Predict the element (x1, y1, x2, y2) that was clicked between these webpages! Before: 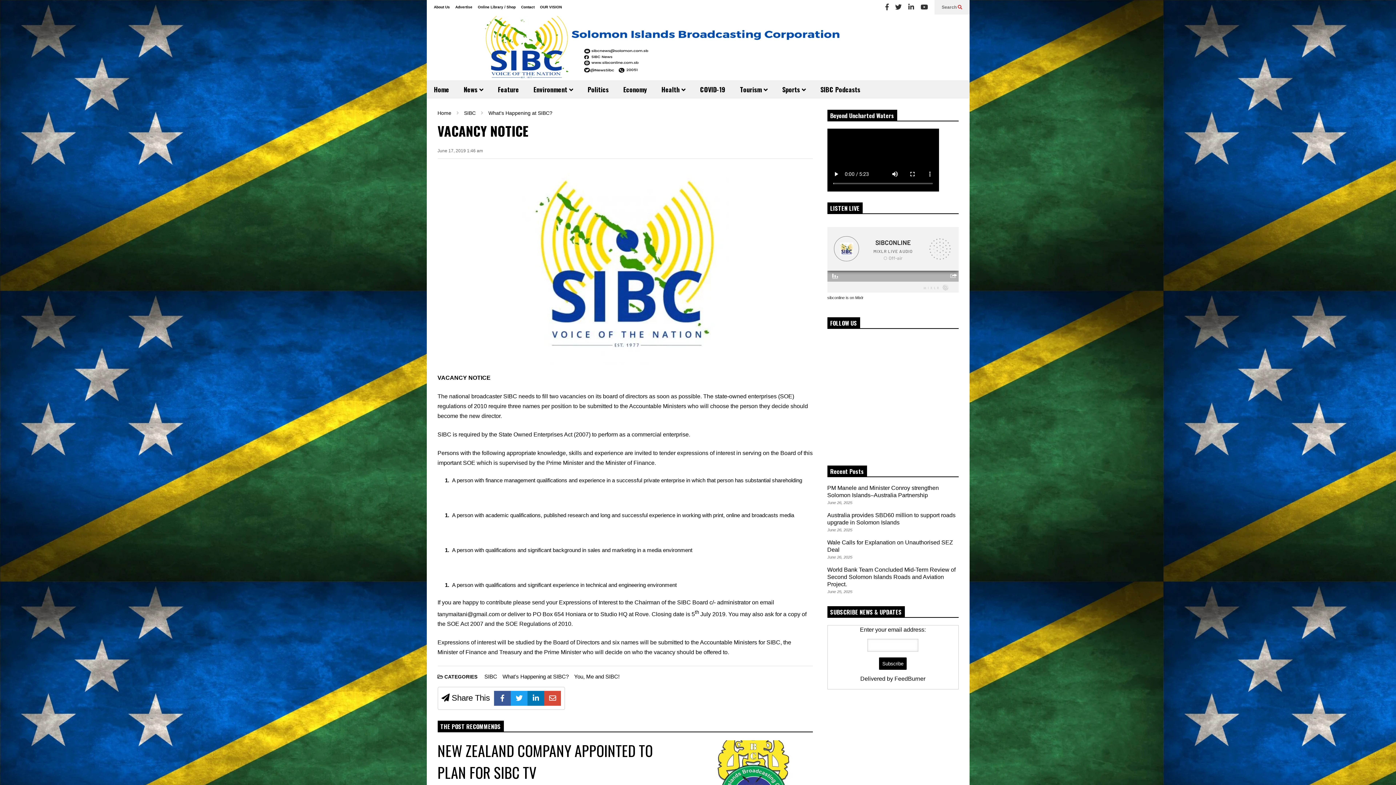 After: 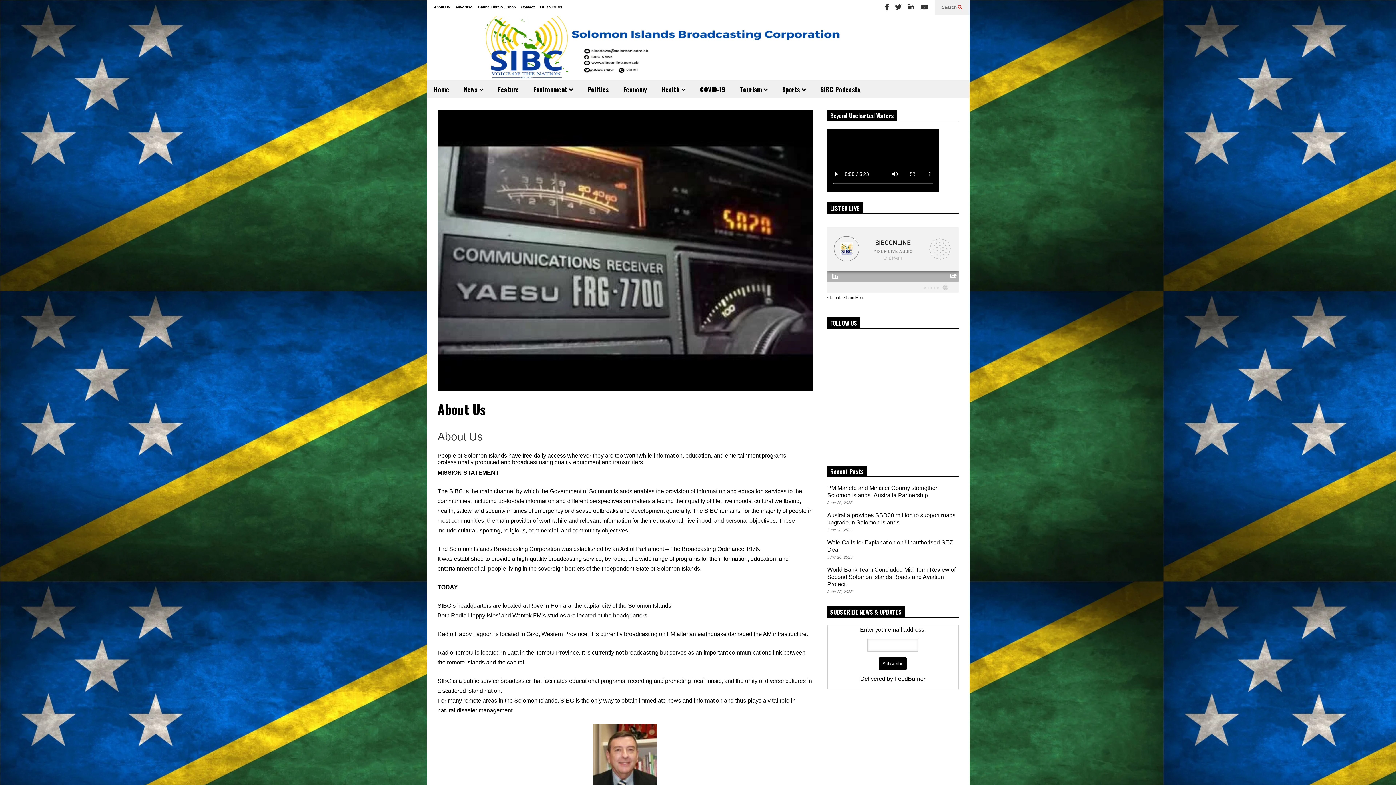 Action: bbox: (434, 5, 450, 9) label: About Us